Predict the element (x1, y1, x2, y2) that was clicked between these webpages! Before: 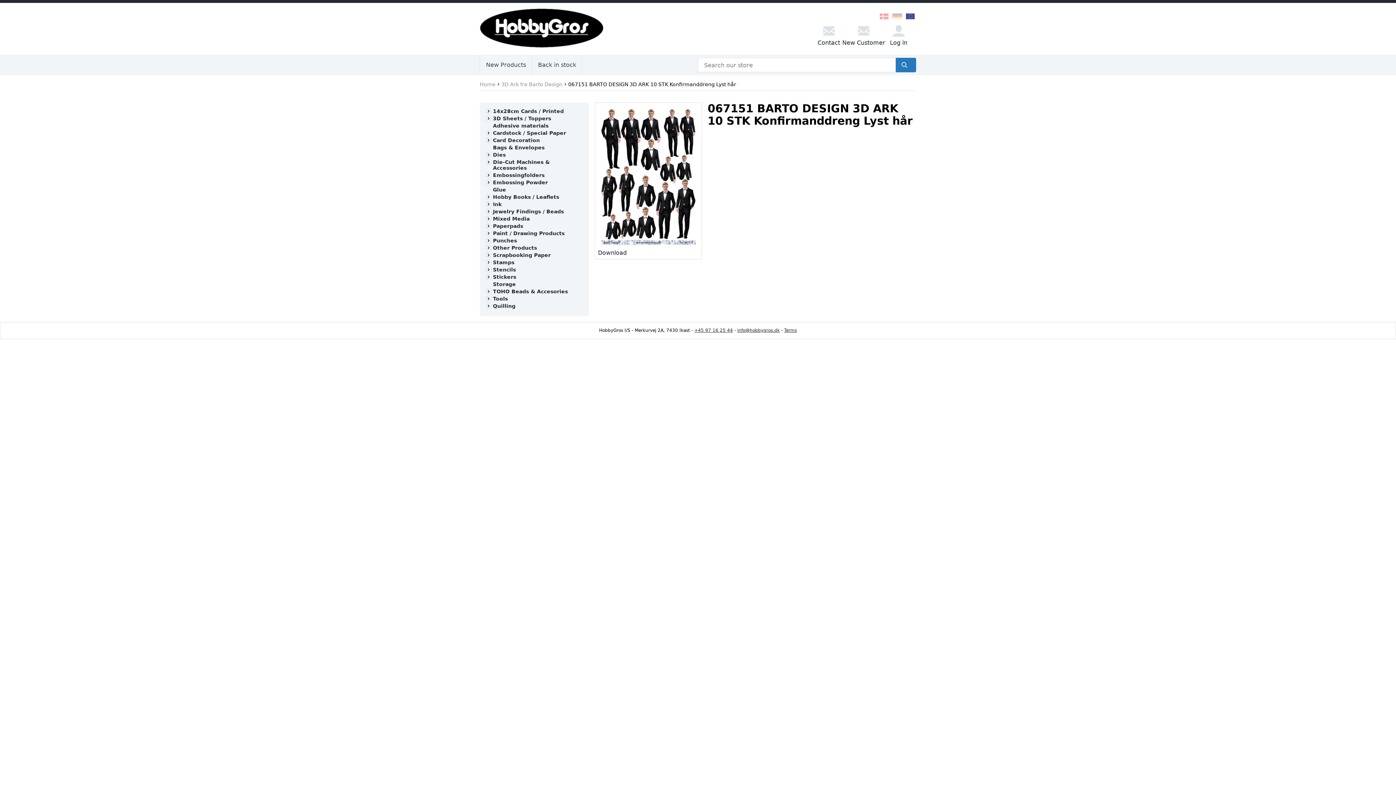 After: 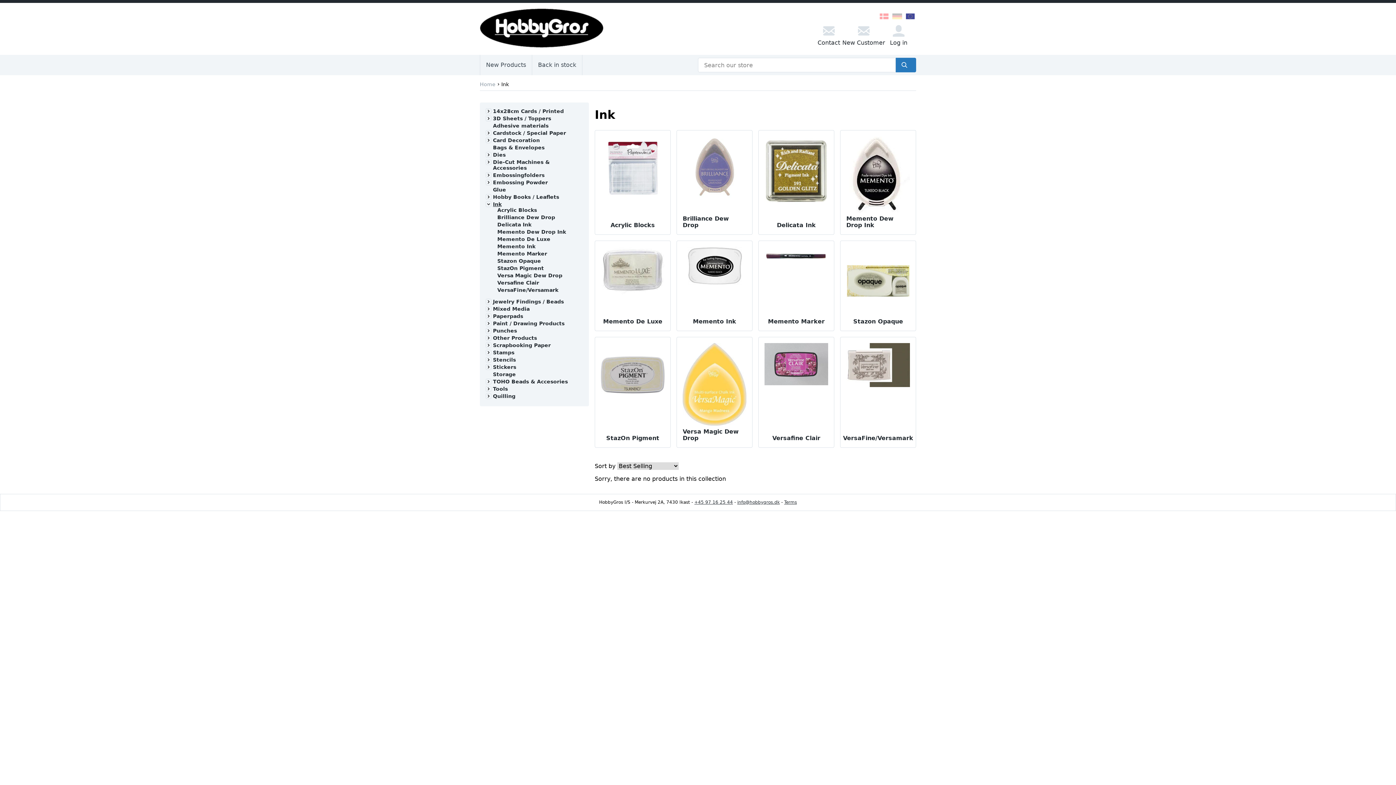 Action: label: Ink bbox: (493, 201, 501, 207)